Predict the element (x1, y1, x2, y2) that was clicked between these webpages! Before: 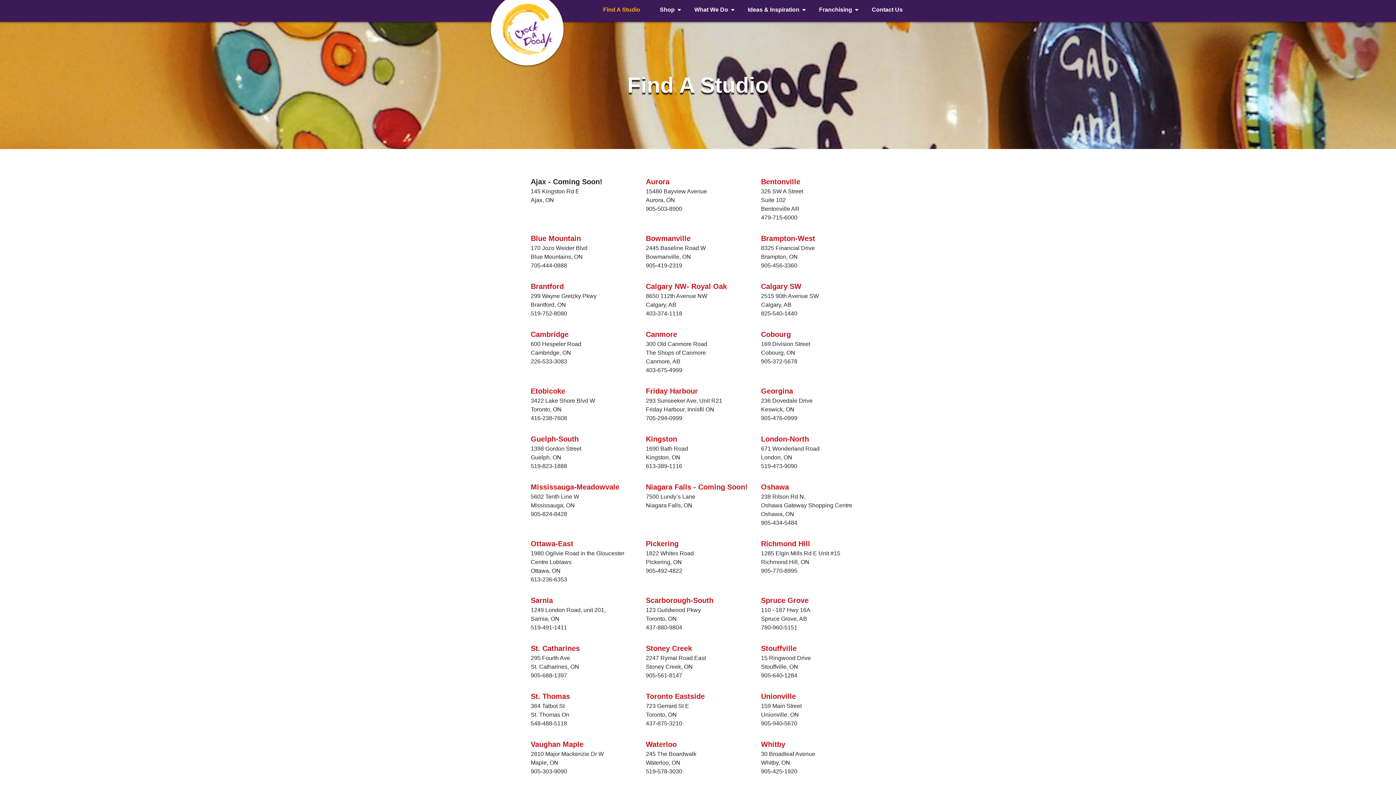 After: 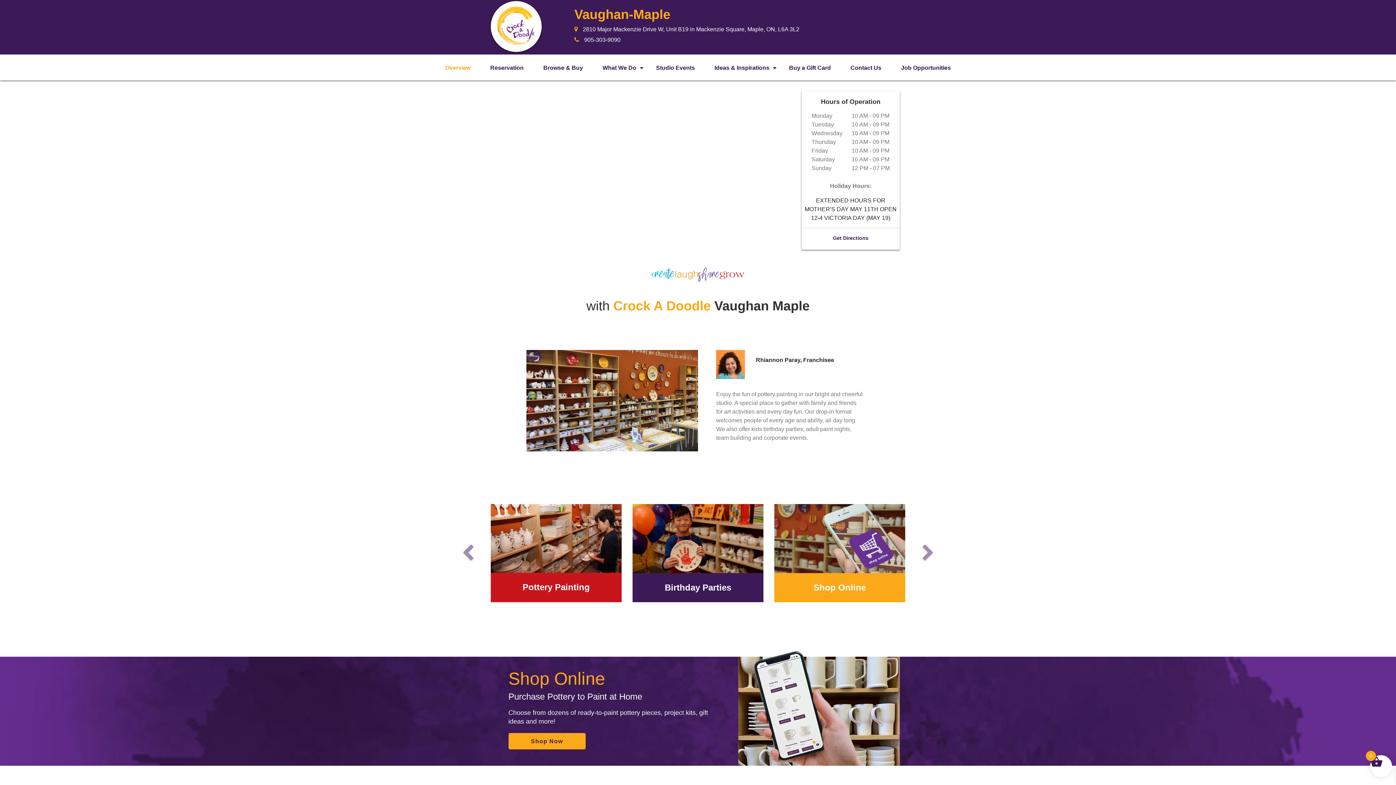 Action: bbox: (530, 740, 583, 748) label: Vaughan Maple